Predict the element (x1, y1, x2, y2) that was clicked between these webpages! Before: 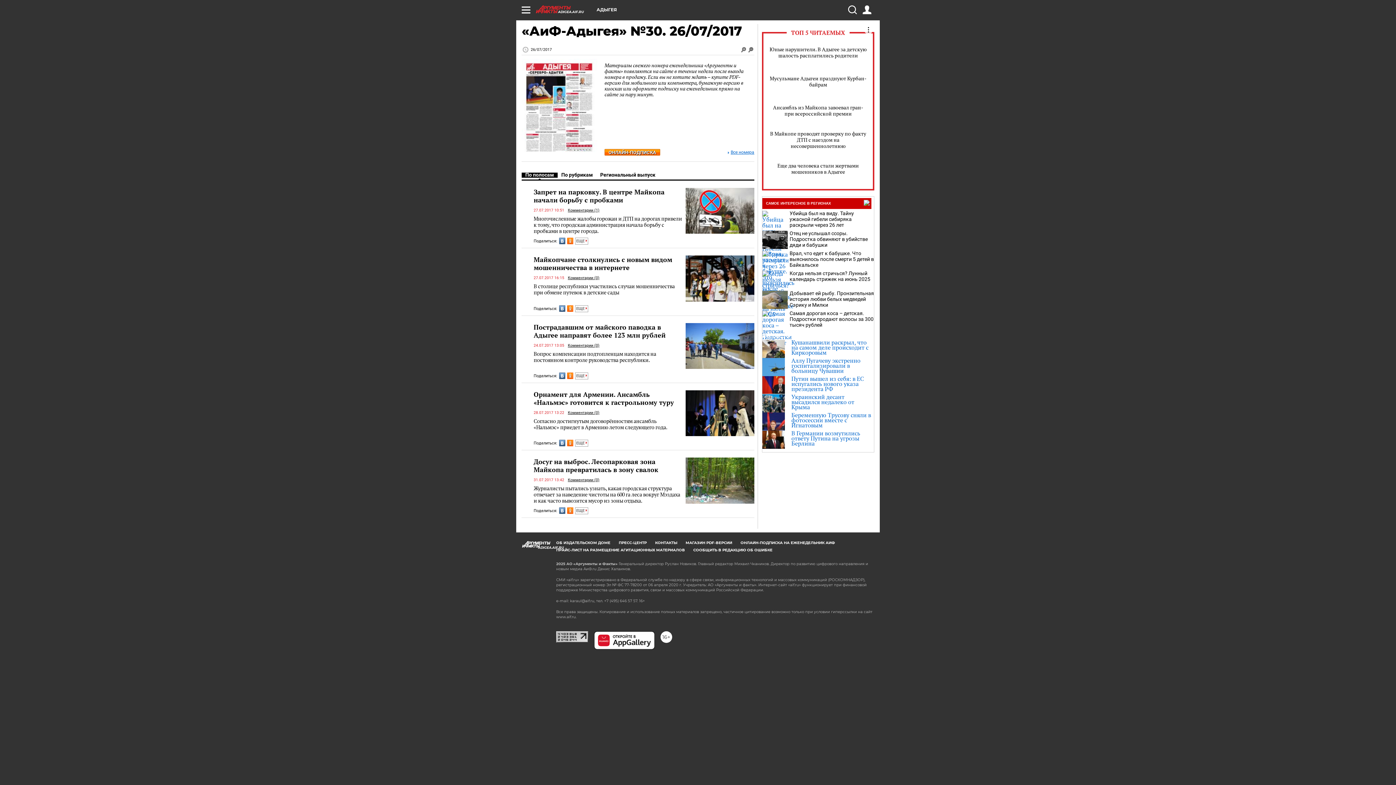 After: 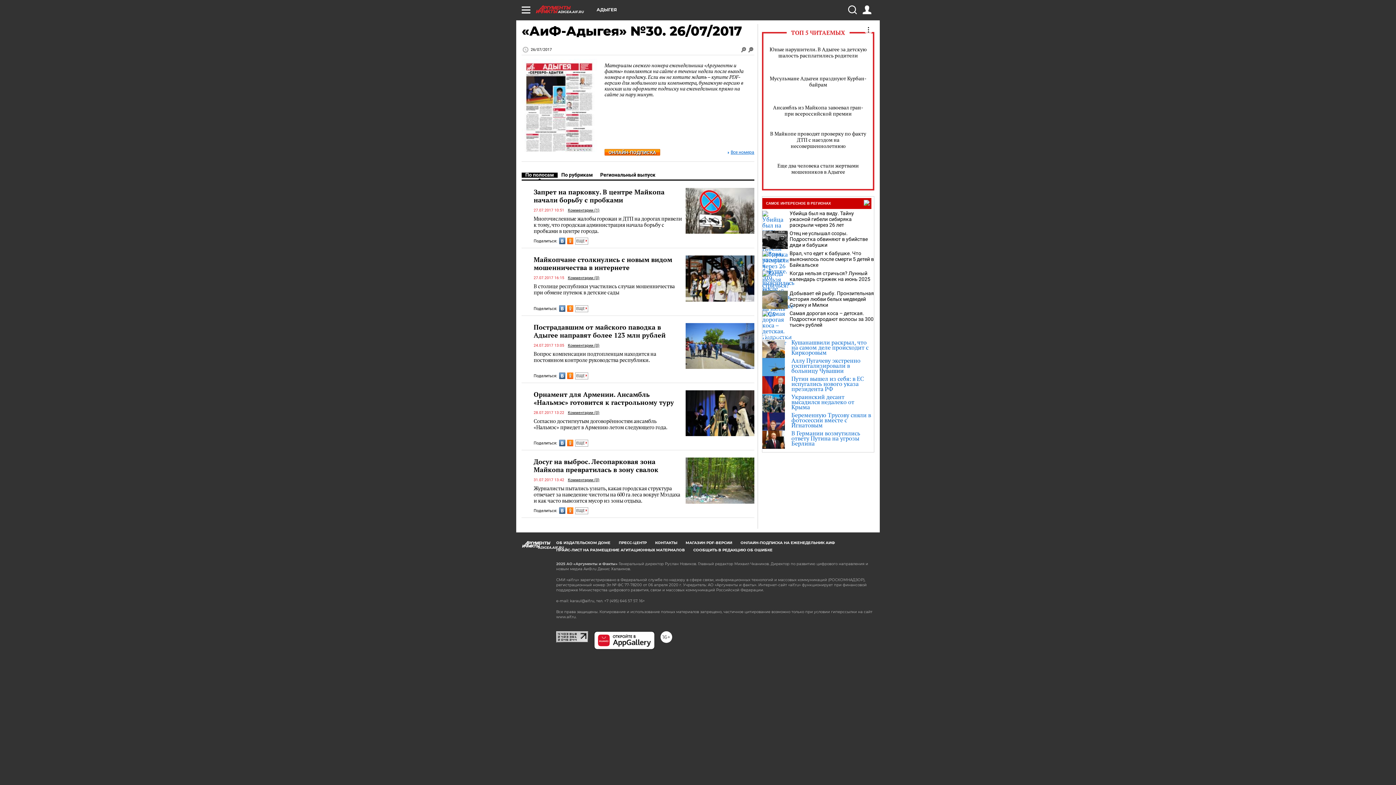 Action: label: INFOX.SG bbox: (762, 332, 874, 338)